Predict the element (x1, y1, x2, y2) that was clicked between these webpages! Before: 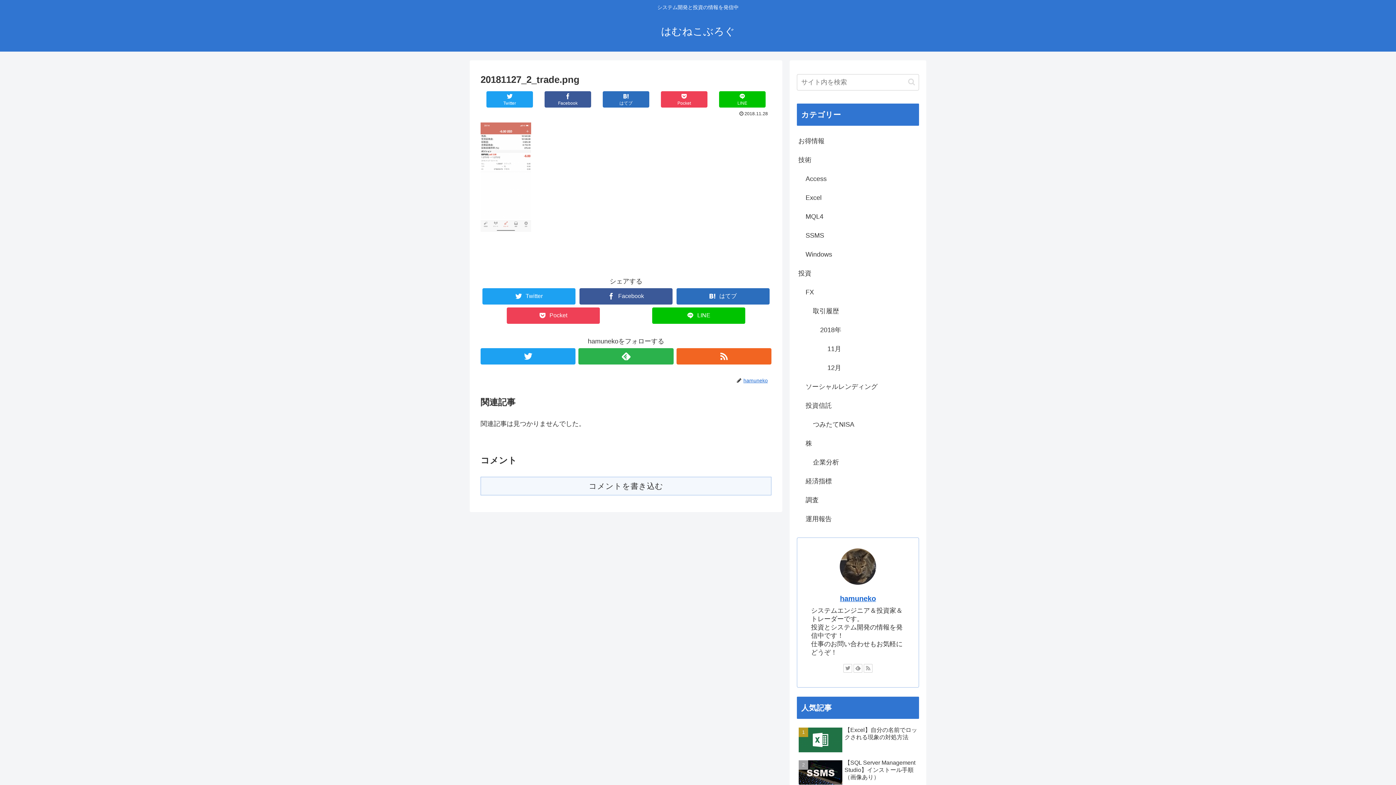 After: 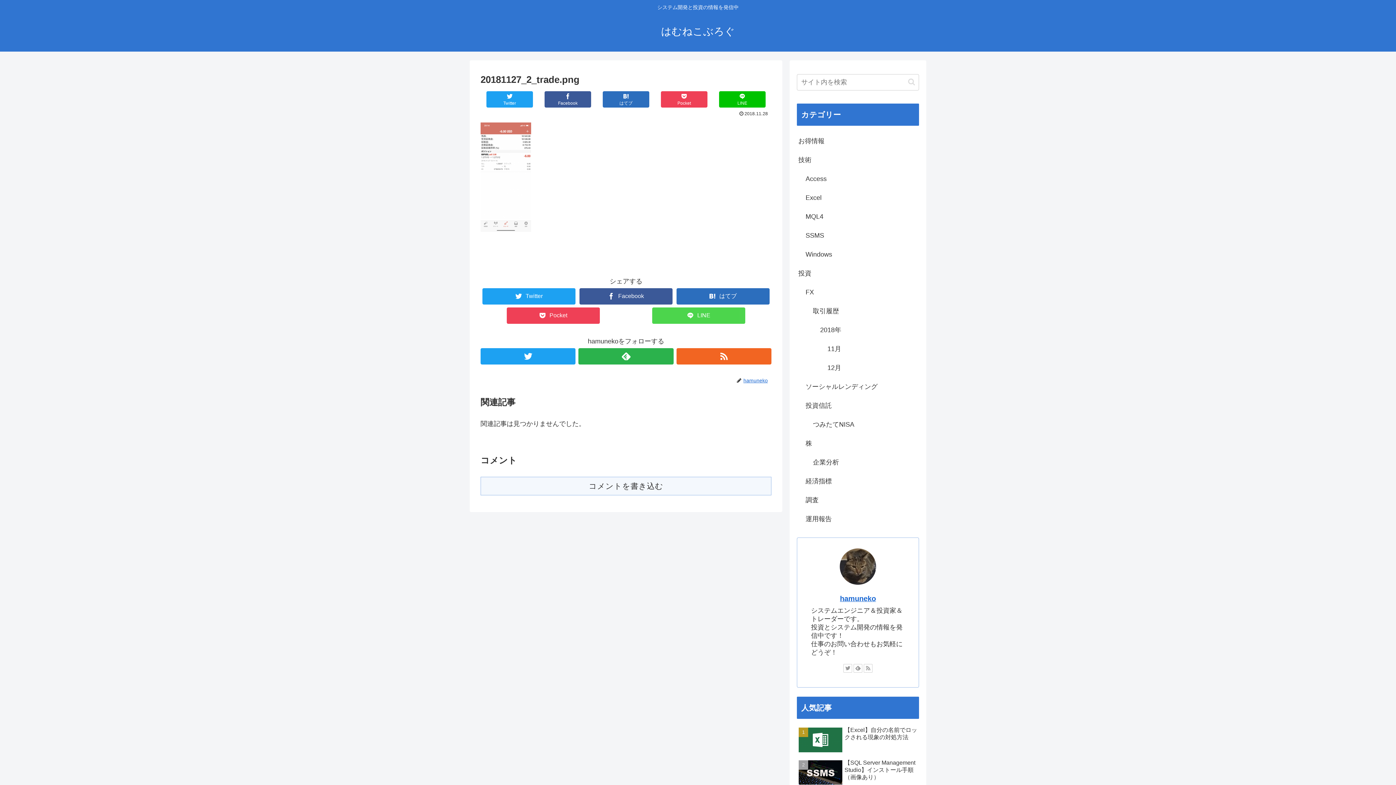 Action: label: LINE bbox: (652, 307, 745, 323)